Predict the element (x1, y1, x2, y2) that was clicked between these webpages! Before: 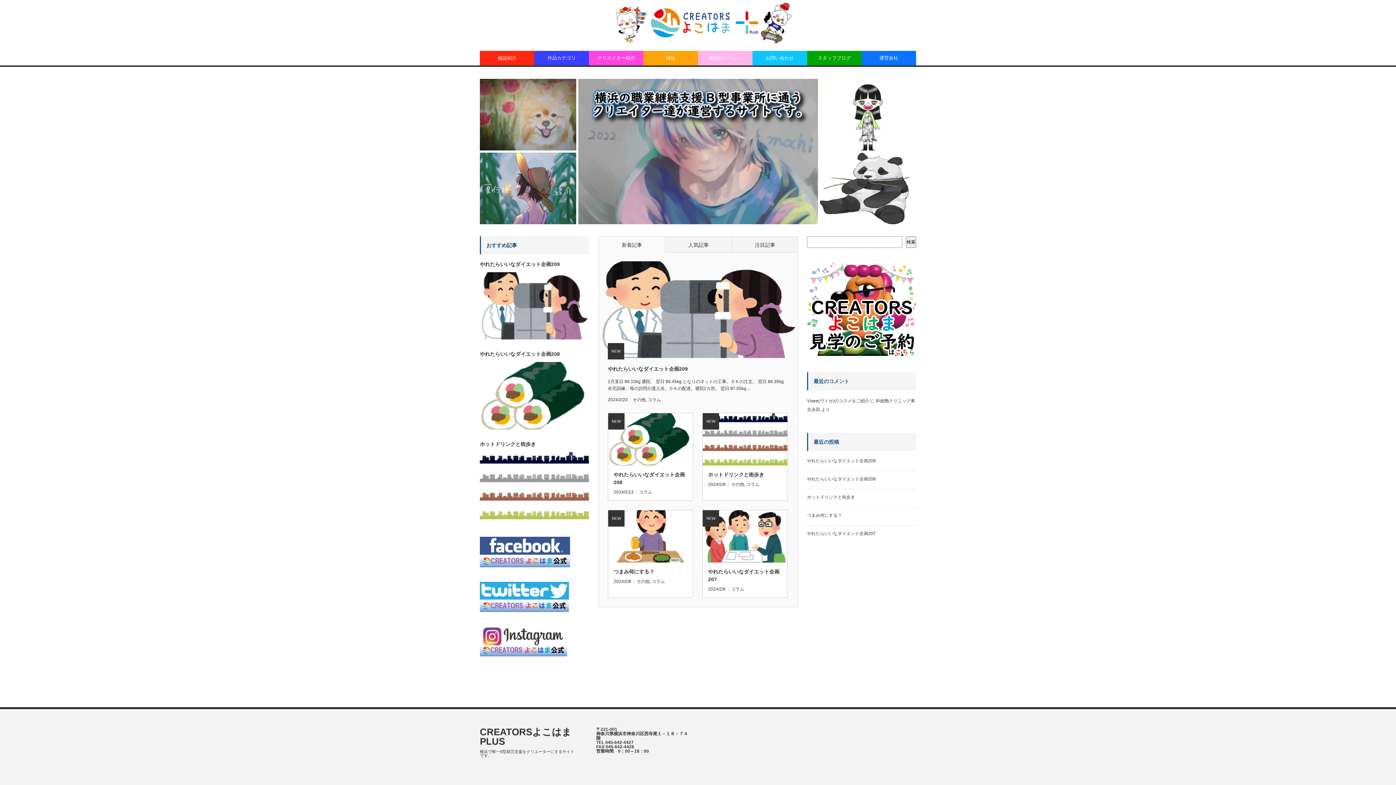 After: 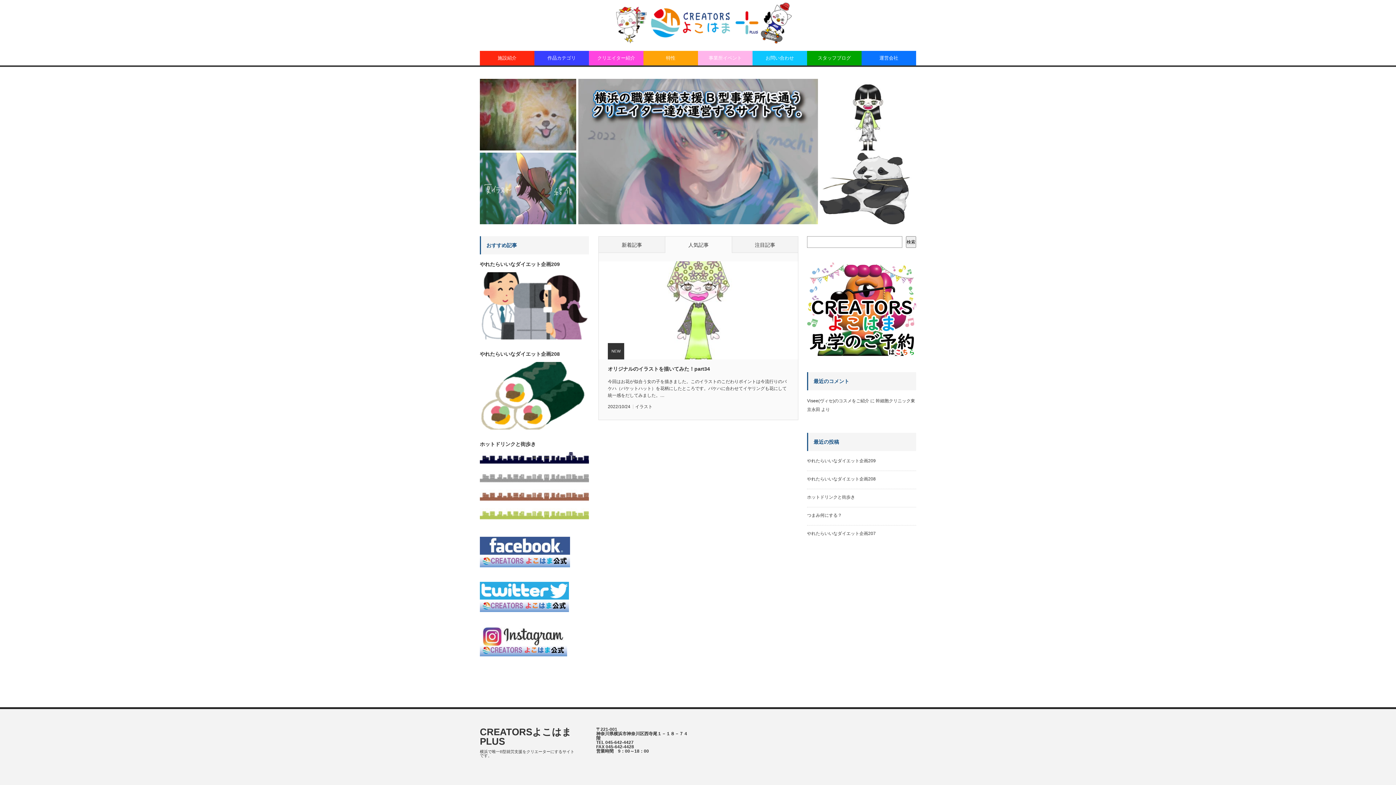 Action: label: 人気記事 bbox: (665, 236, 731, 253)